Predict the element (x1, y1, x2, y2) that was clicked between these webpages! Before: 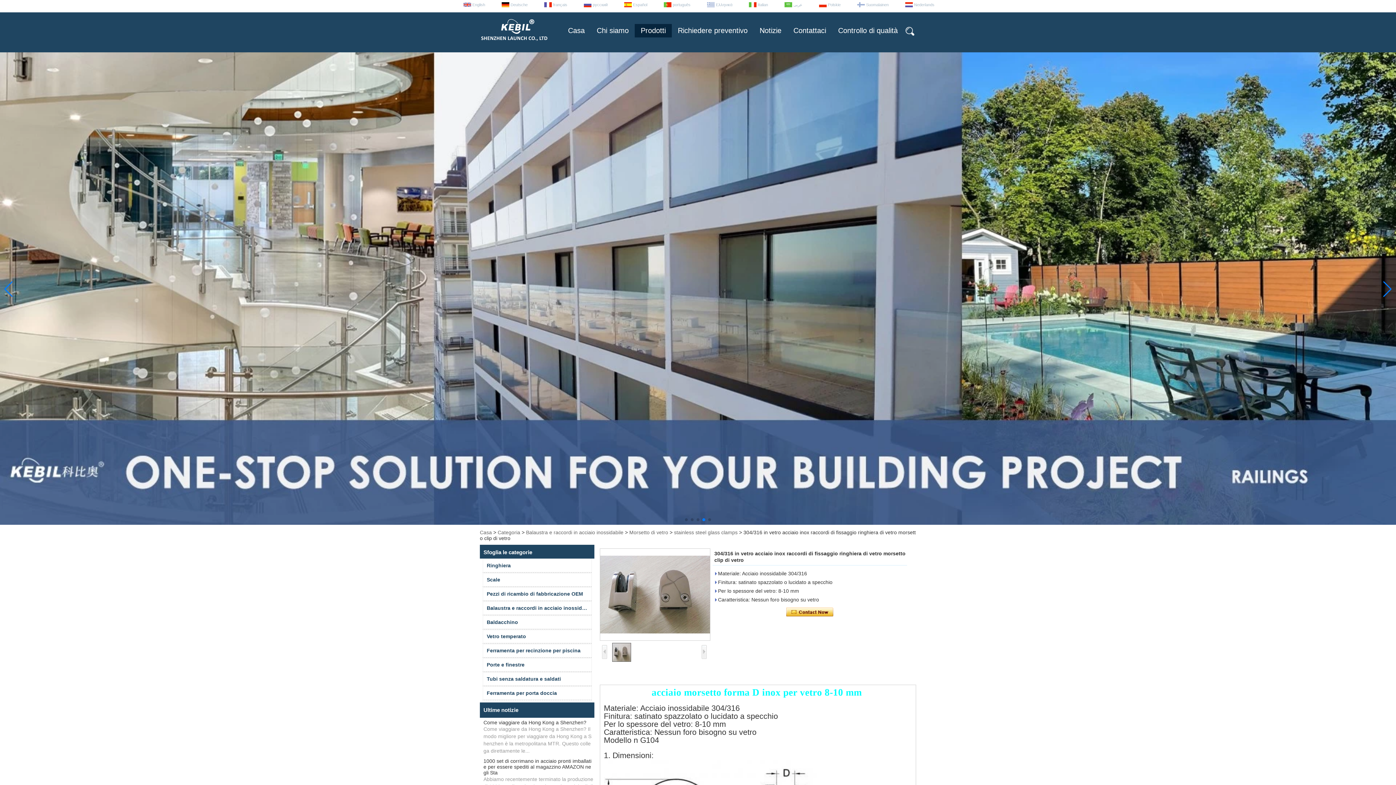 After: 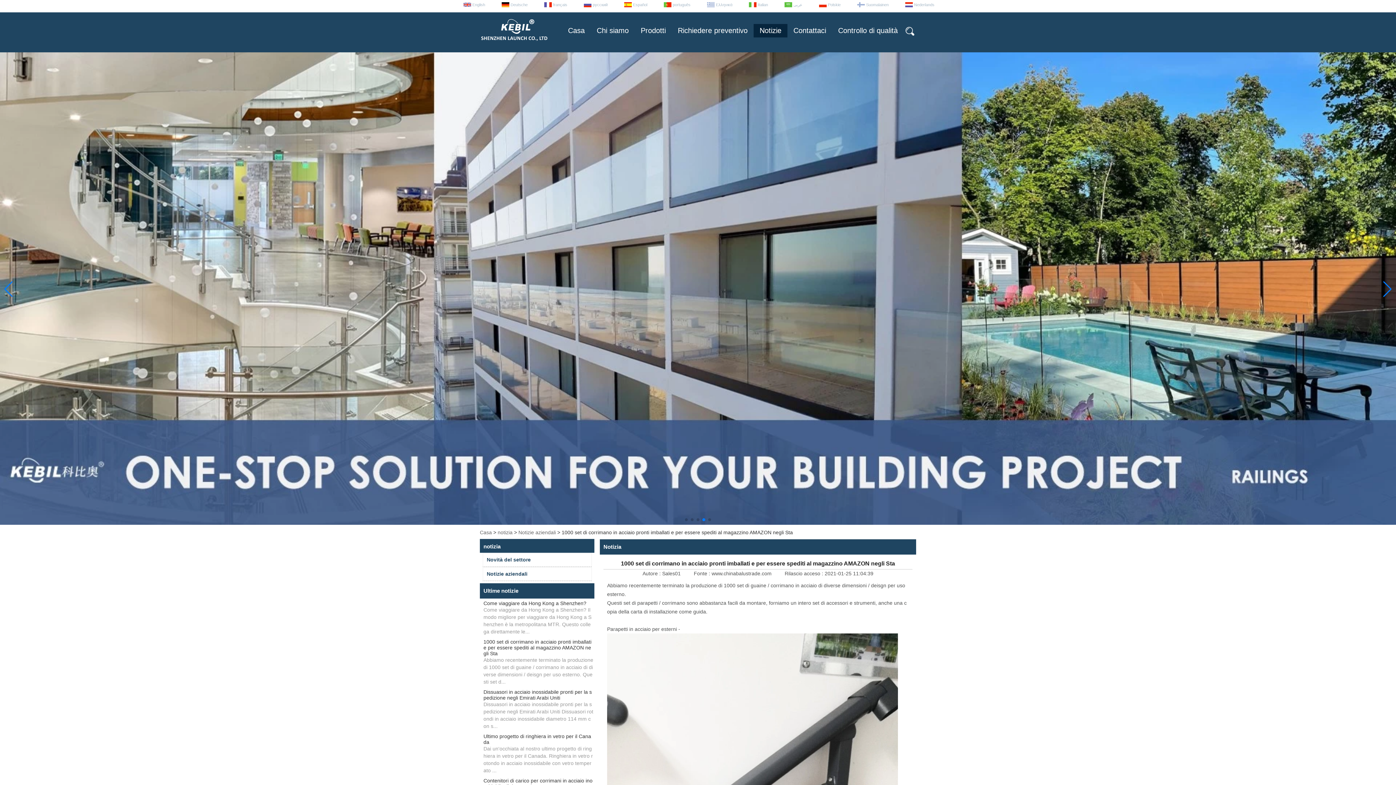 Action: bbox: (483, 758, 591, 776) label: 1000 set di corrimano in acciaio pronti imballati e per essere spediti al magazzino AMAZON negli Sta